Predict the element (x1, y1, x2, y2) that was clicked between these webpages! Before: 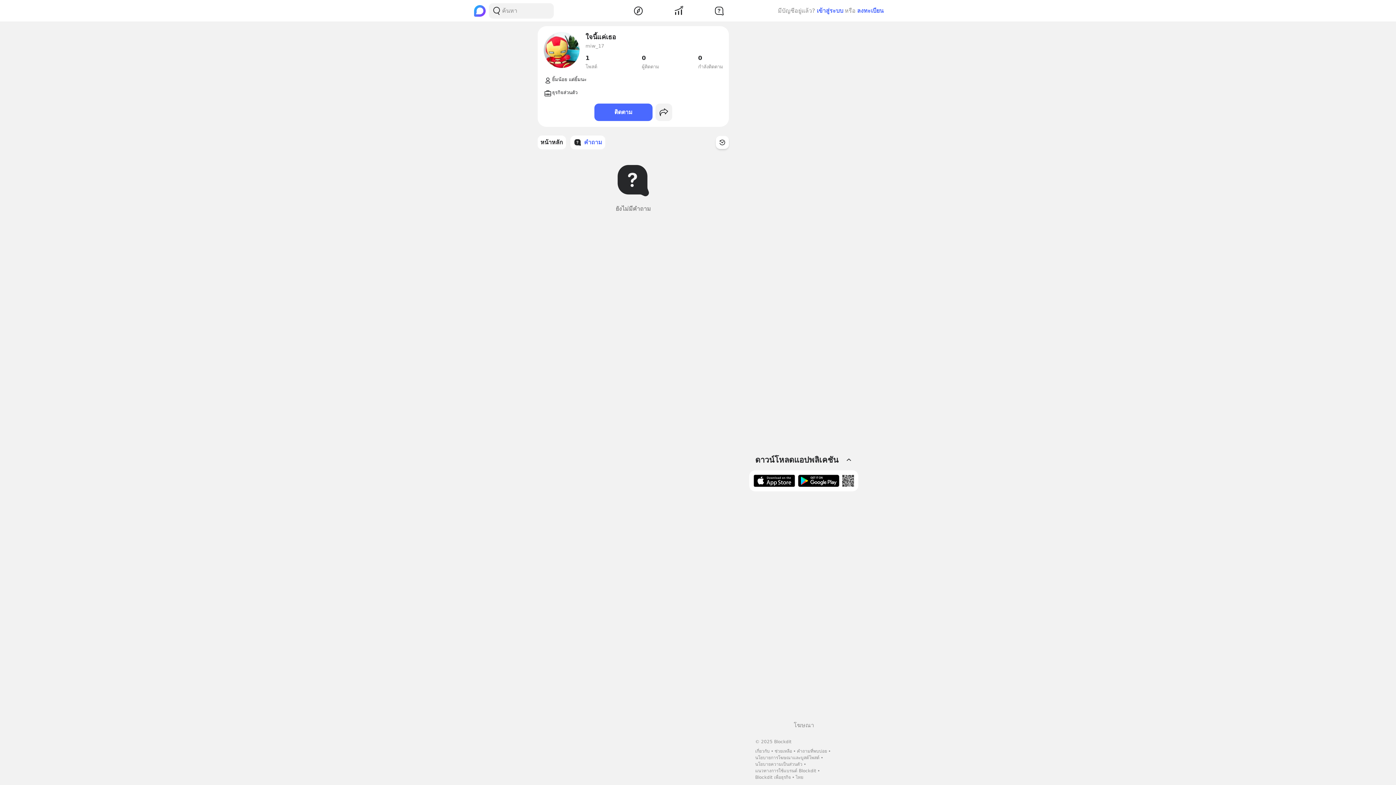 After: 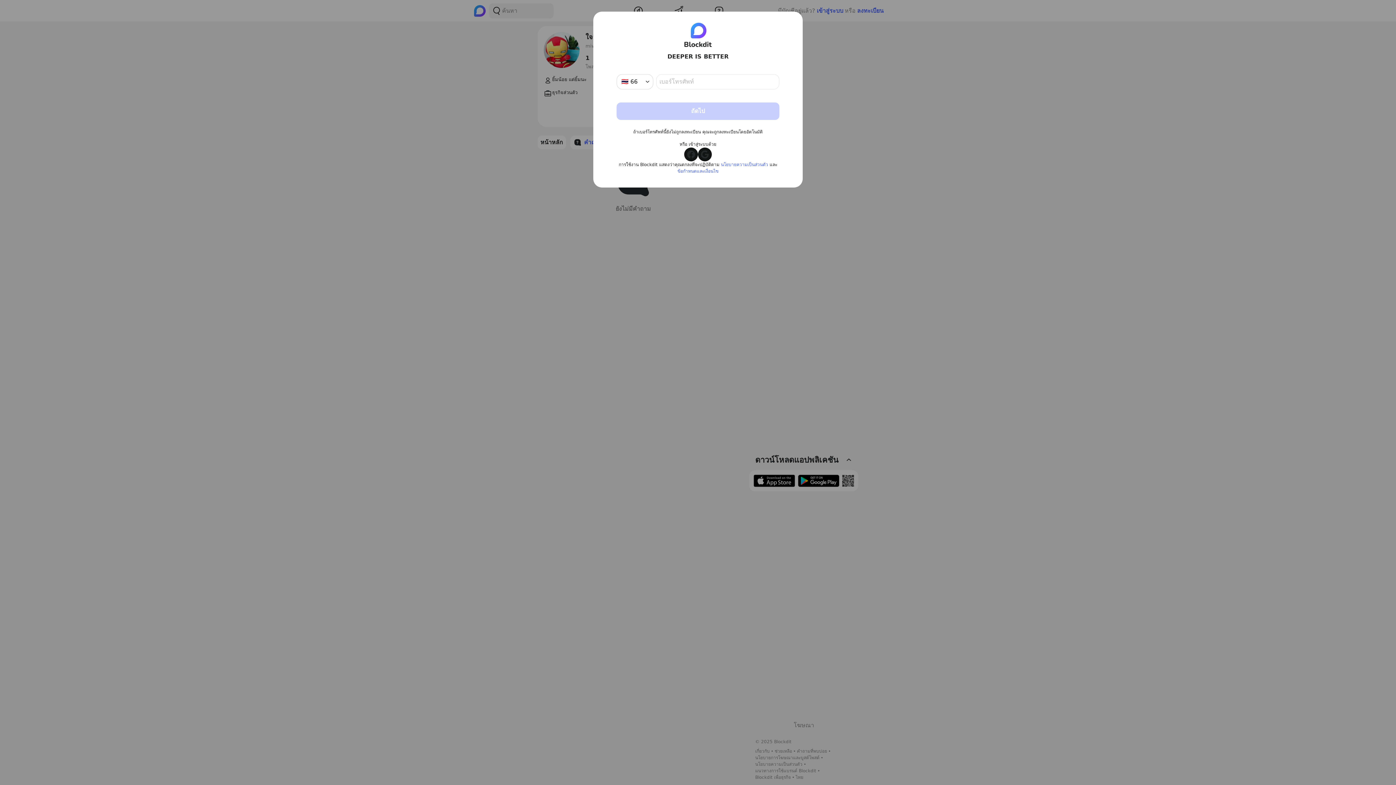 Action: bbox: (816, 6, 843, 15) label: เข้าสู่ระบบ